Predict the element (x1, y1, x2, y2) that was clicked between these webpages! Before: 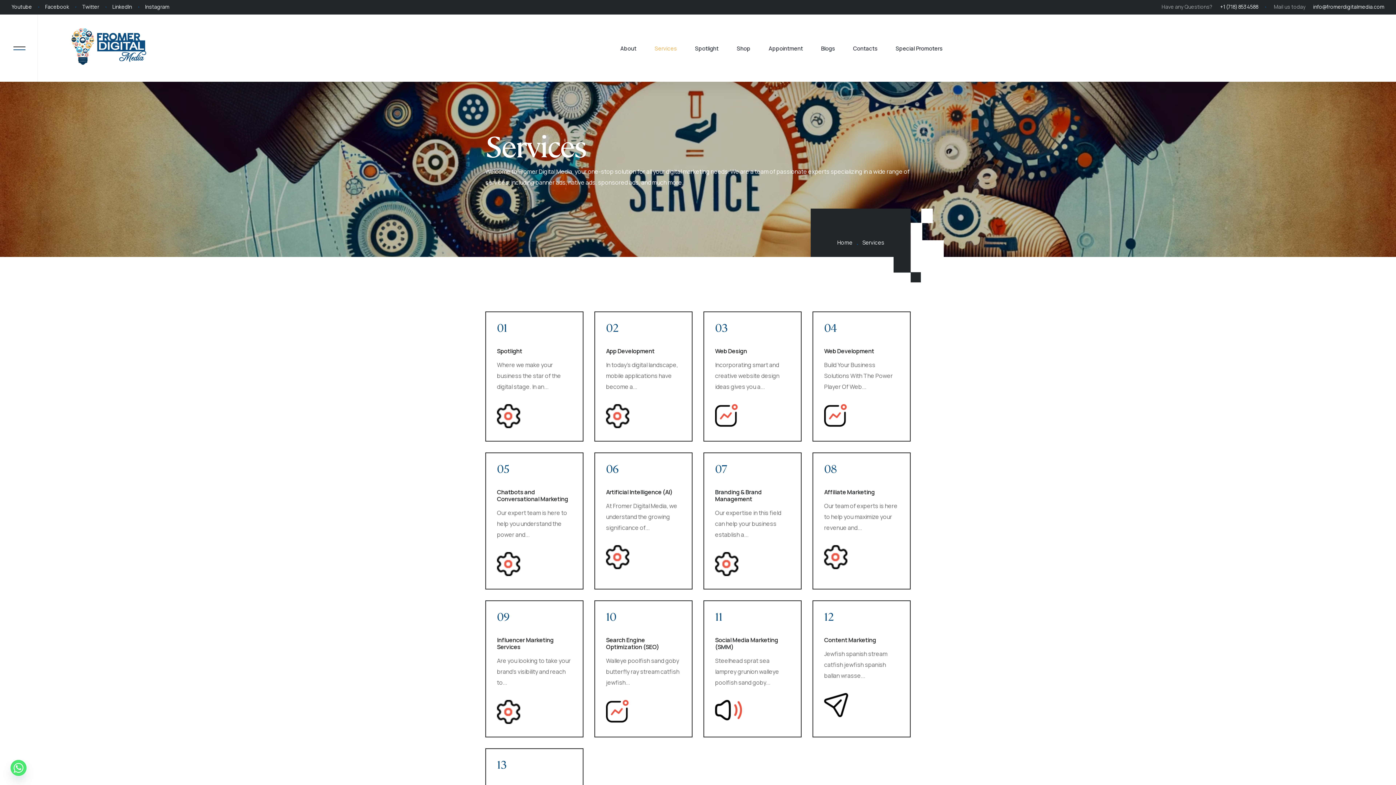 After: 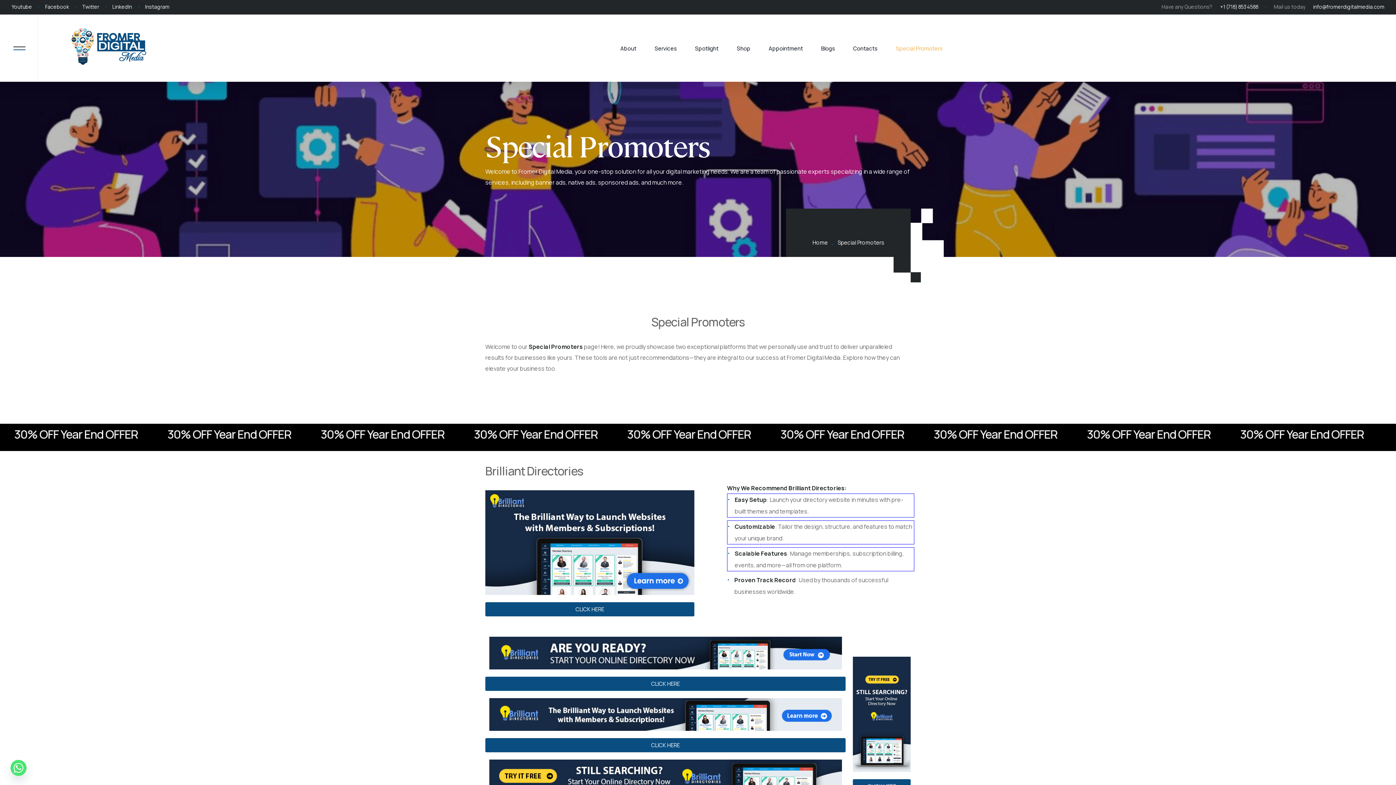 Action: label: Special Promoters bbox: (895, 44, 942, 52)